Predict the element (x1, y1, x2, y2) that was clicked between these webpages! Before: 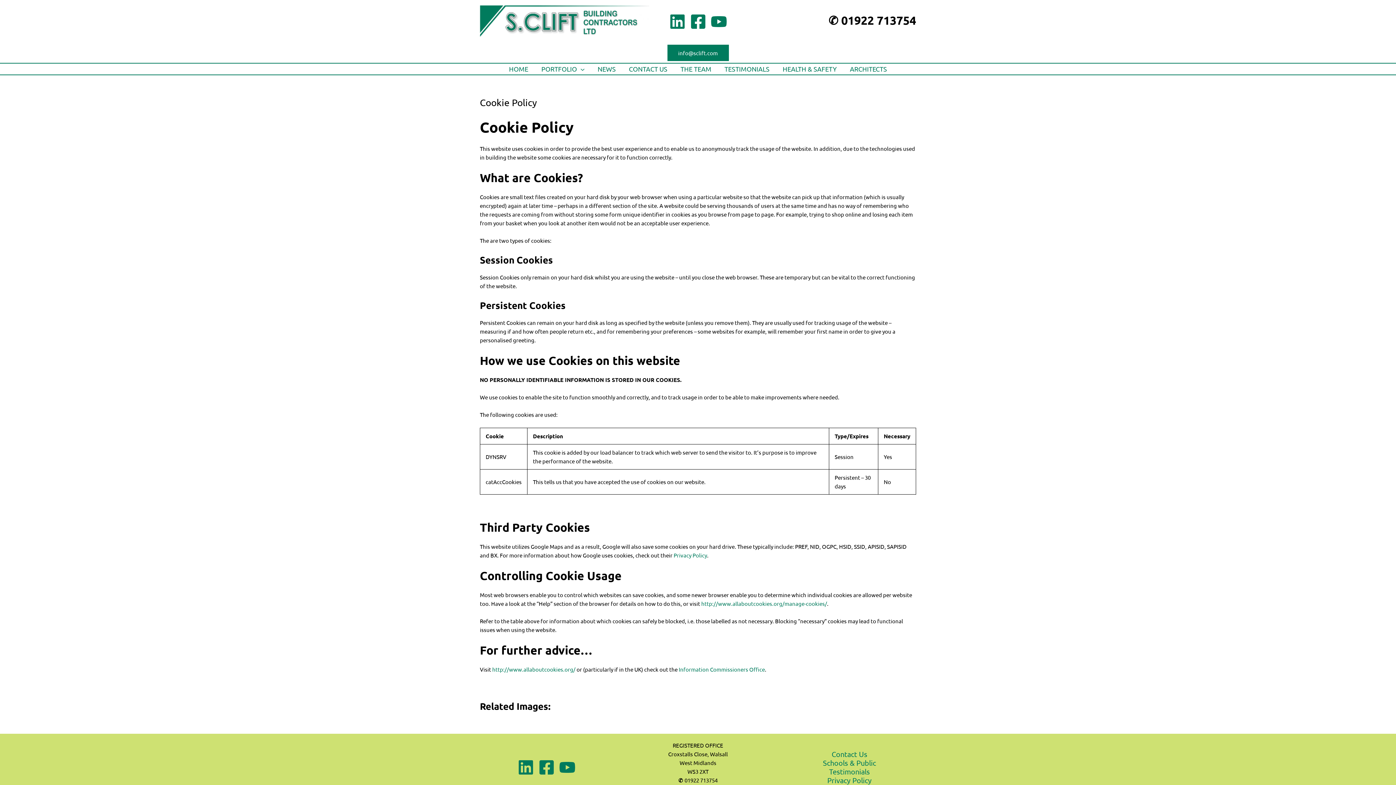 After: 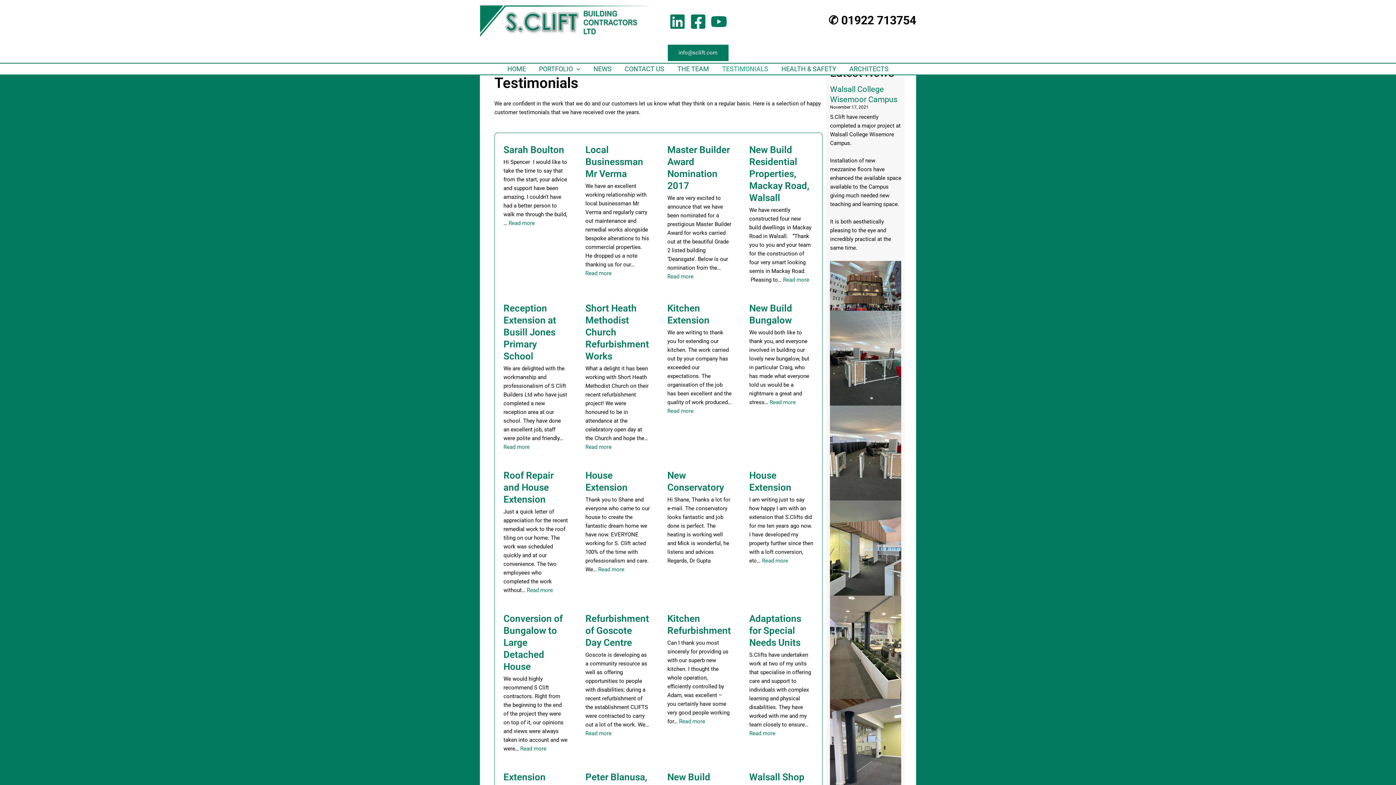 Action: bbox: (718, 63, 776, 74) label: TESTIMONIALS